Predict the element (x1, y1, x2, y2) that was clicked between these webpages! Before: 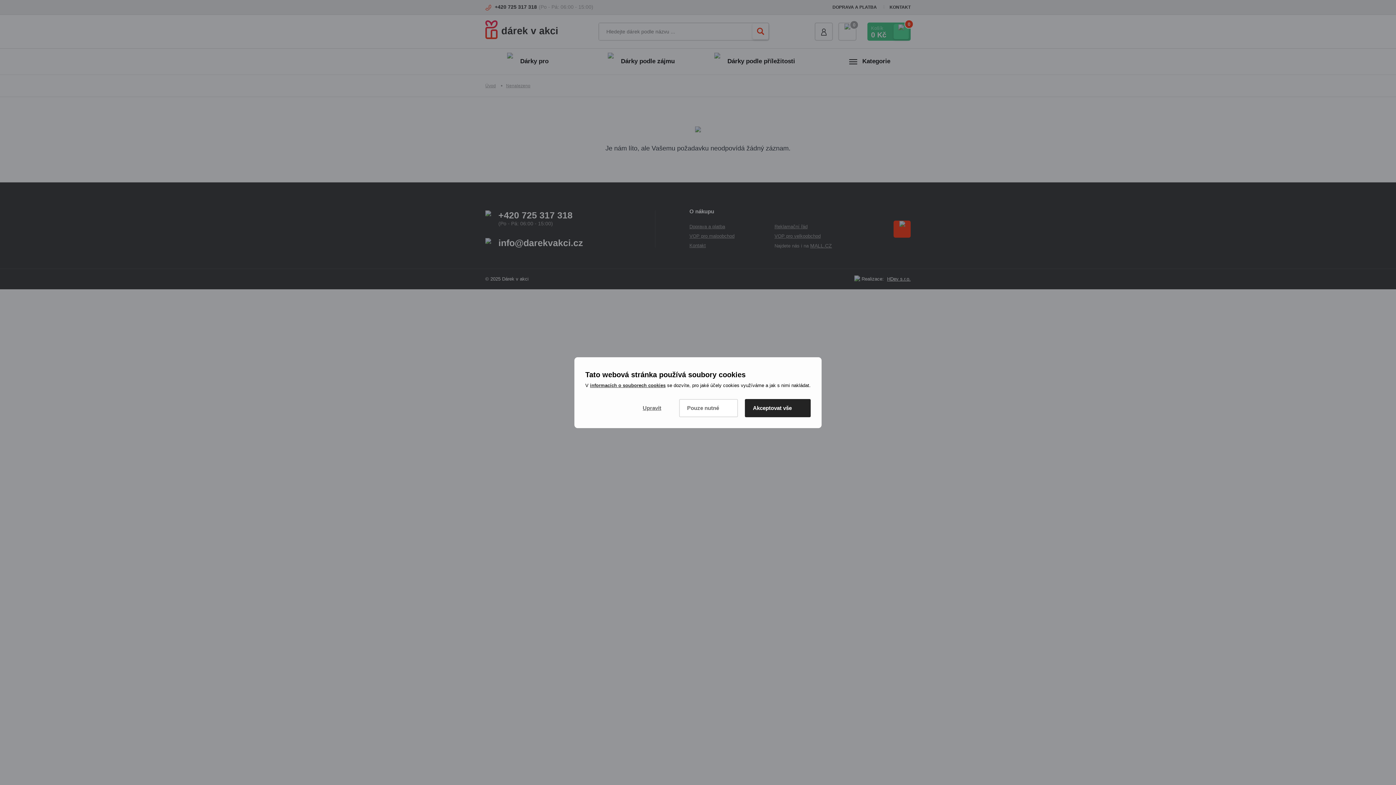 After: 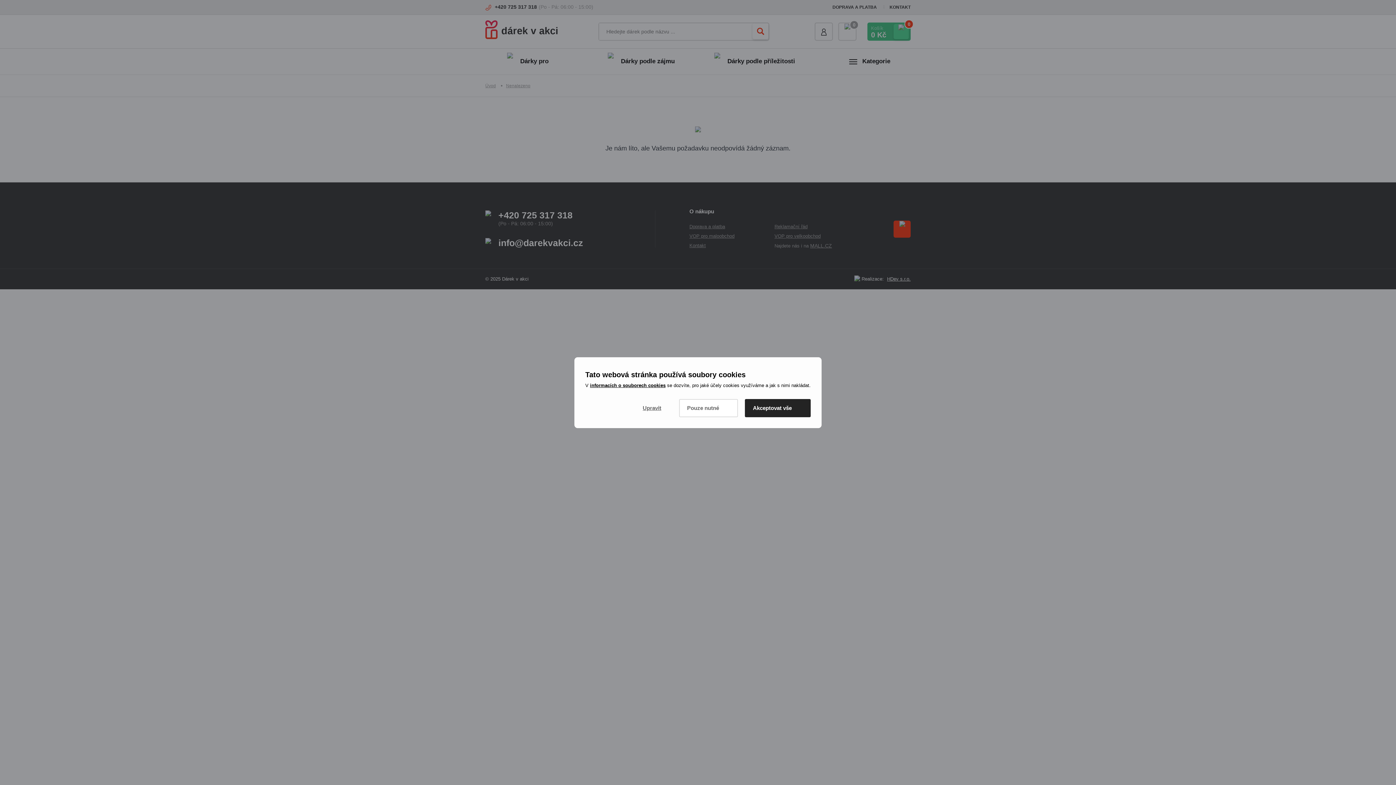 Action: bbox: (590, 382, 665, 388) label: informacích o souborech cookies